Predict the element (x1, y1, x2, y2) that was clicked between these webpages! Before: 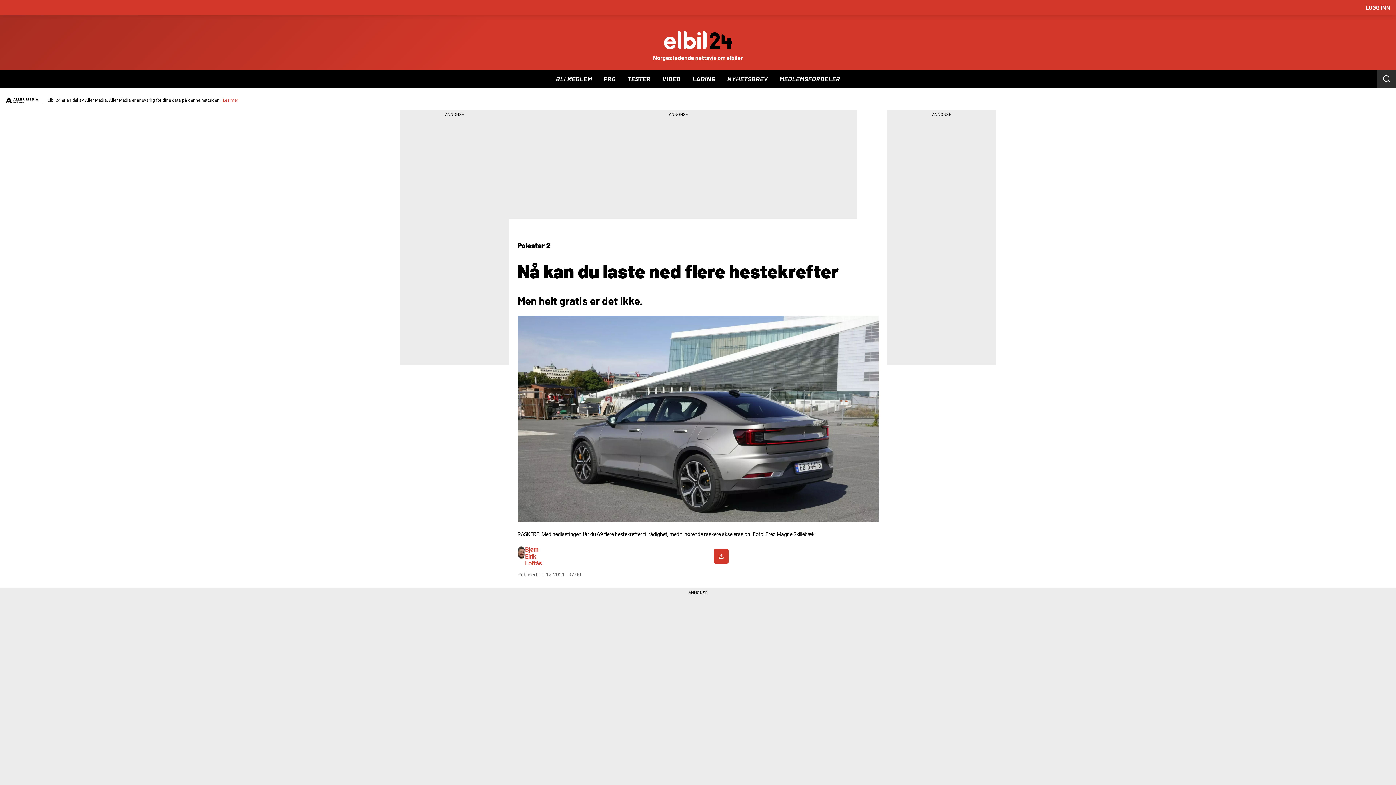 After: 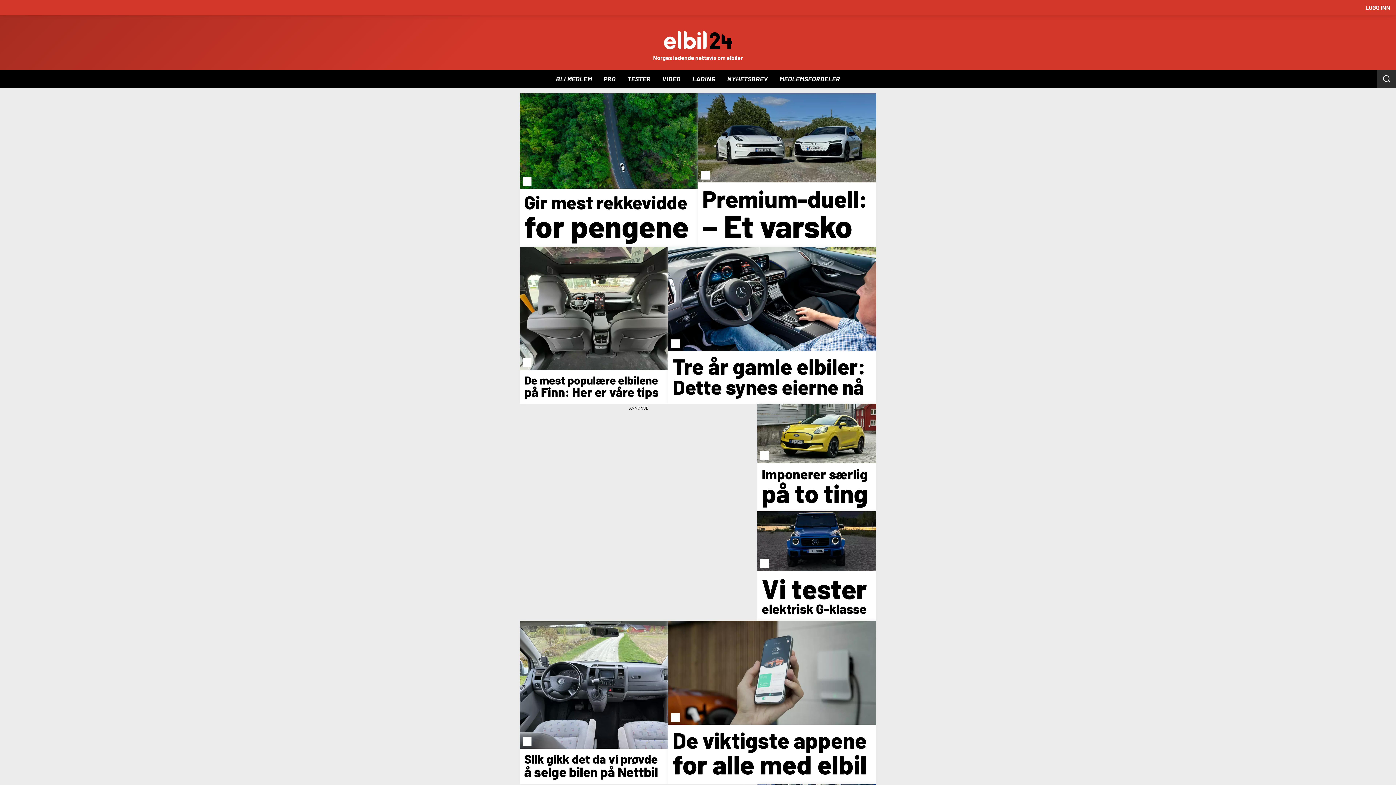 Action: label: PRO bbox: (603, 72, 615, 85)